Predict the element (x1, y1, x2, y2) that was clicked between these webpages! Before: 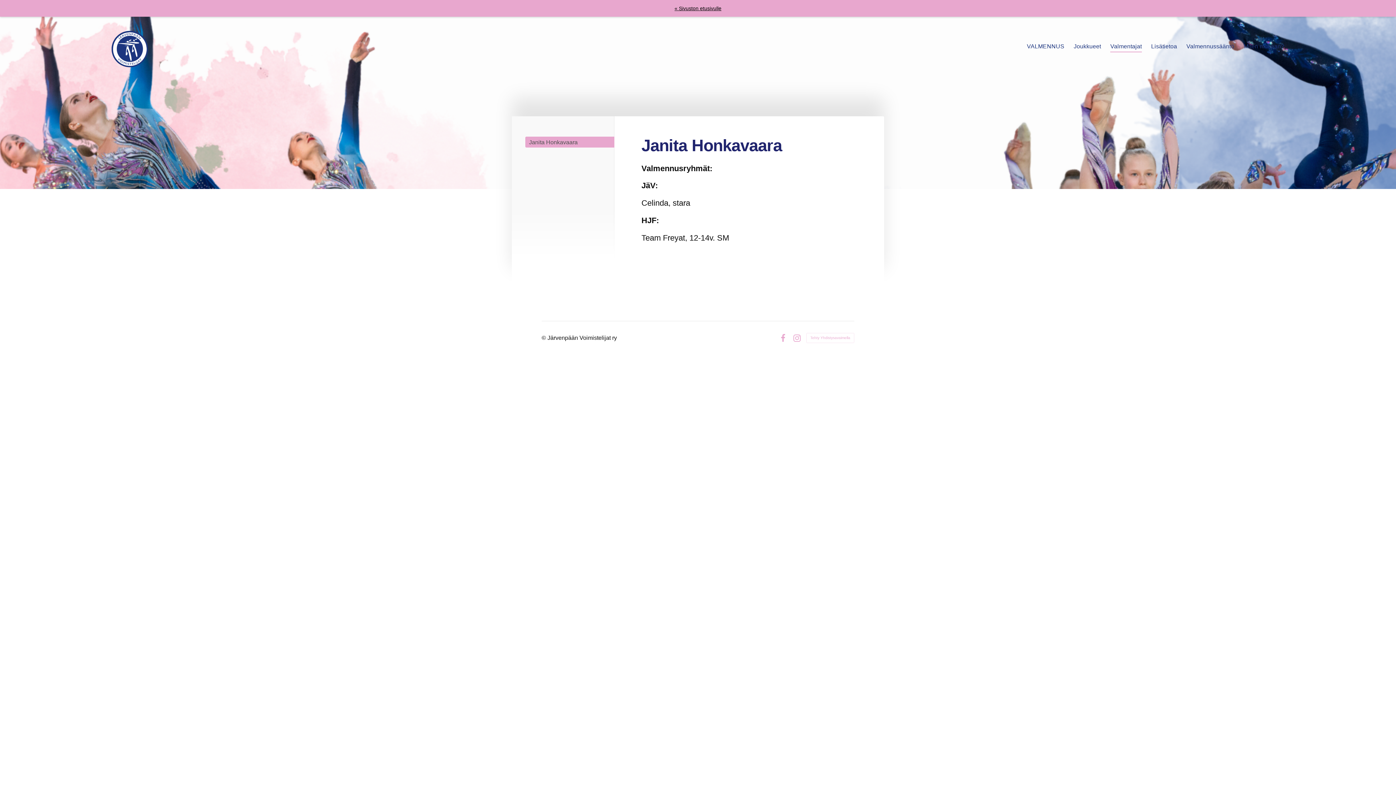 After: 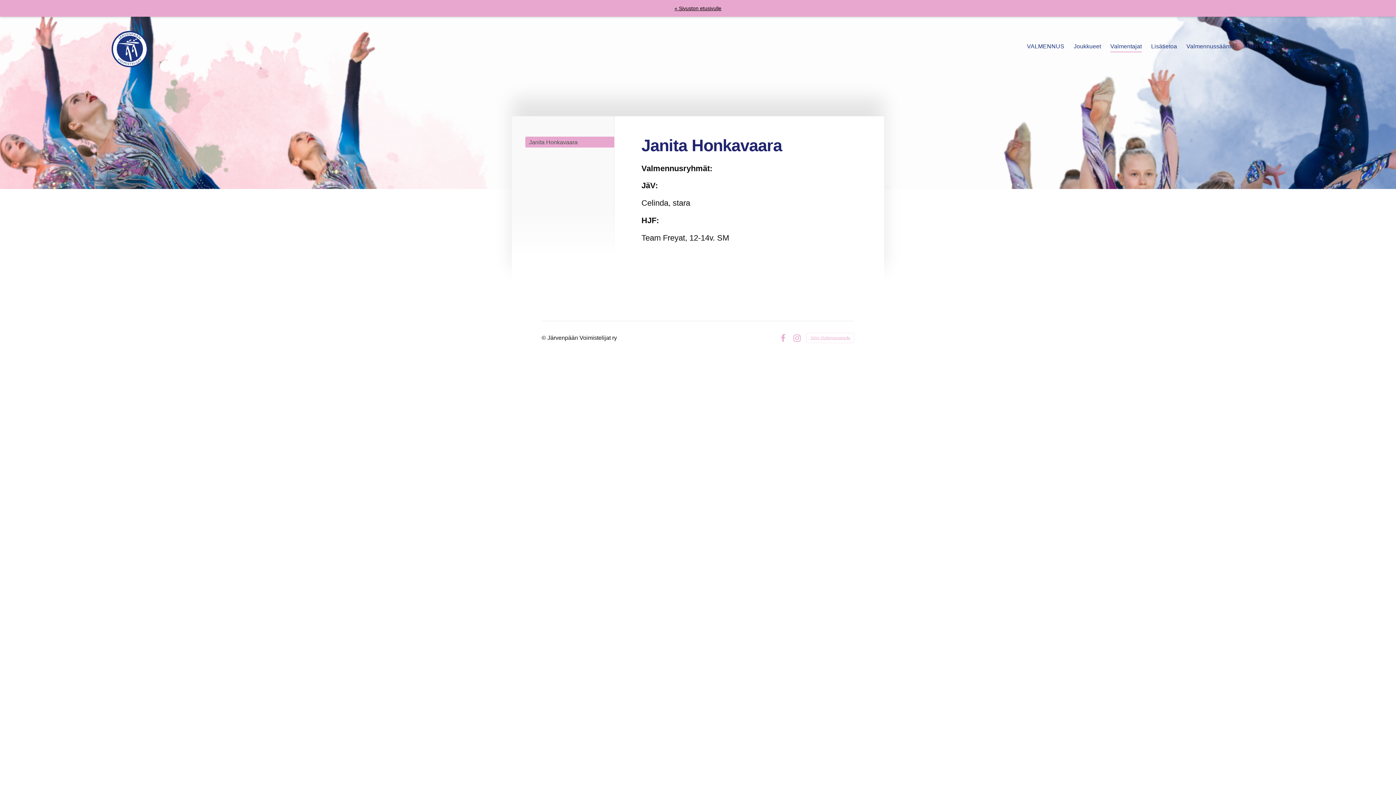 Action: bbox: (806, 333, 854, 343) label: Tehty Yhdistysavaimella